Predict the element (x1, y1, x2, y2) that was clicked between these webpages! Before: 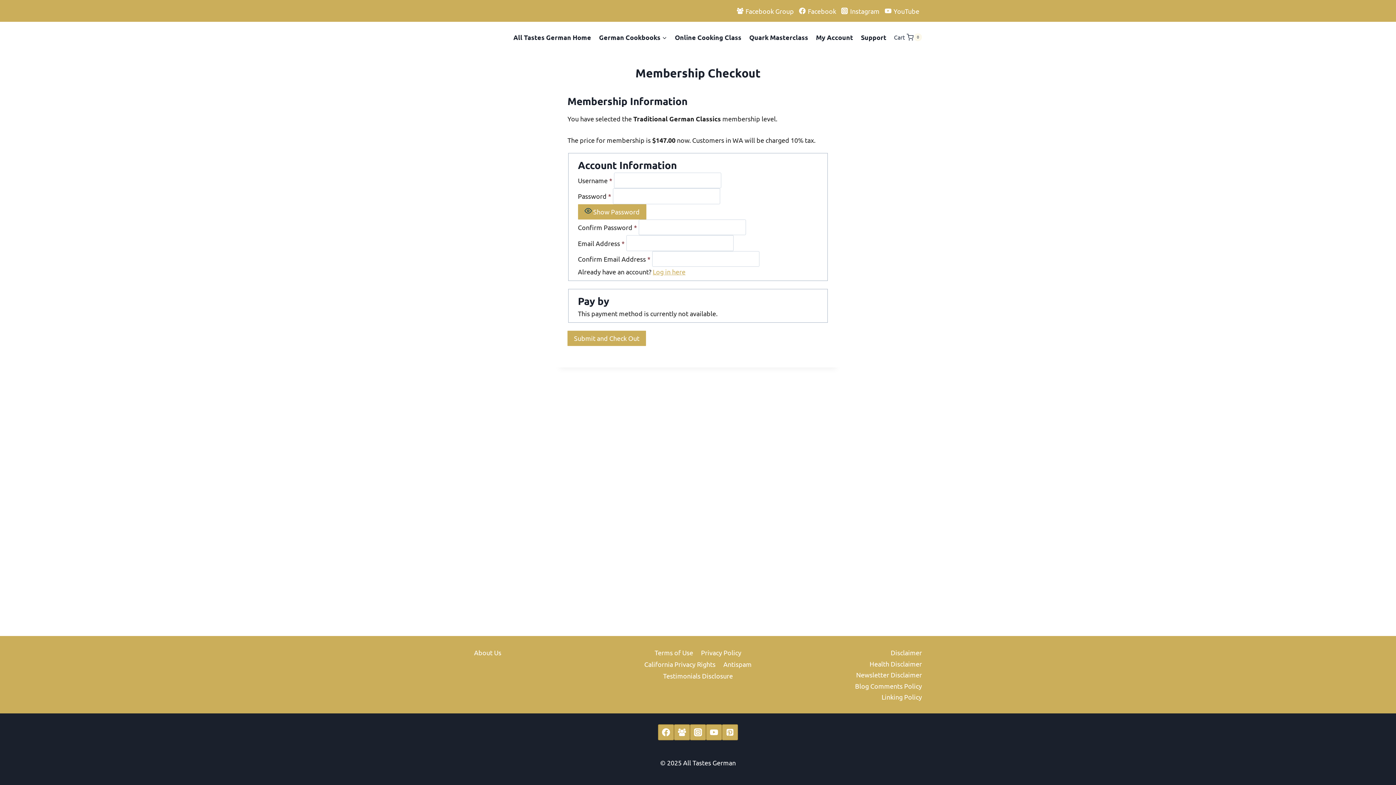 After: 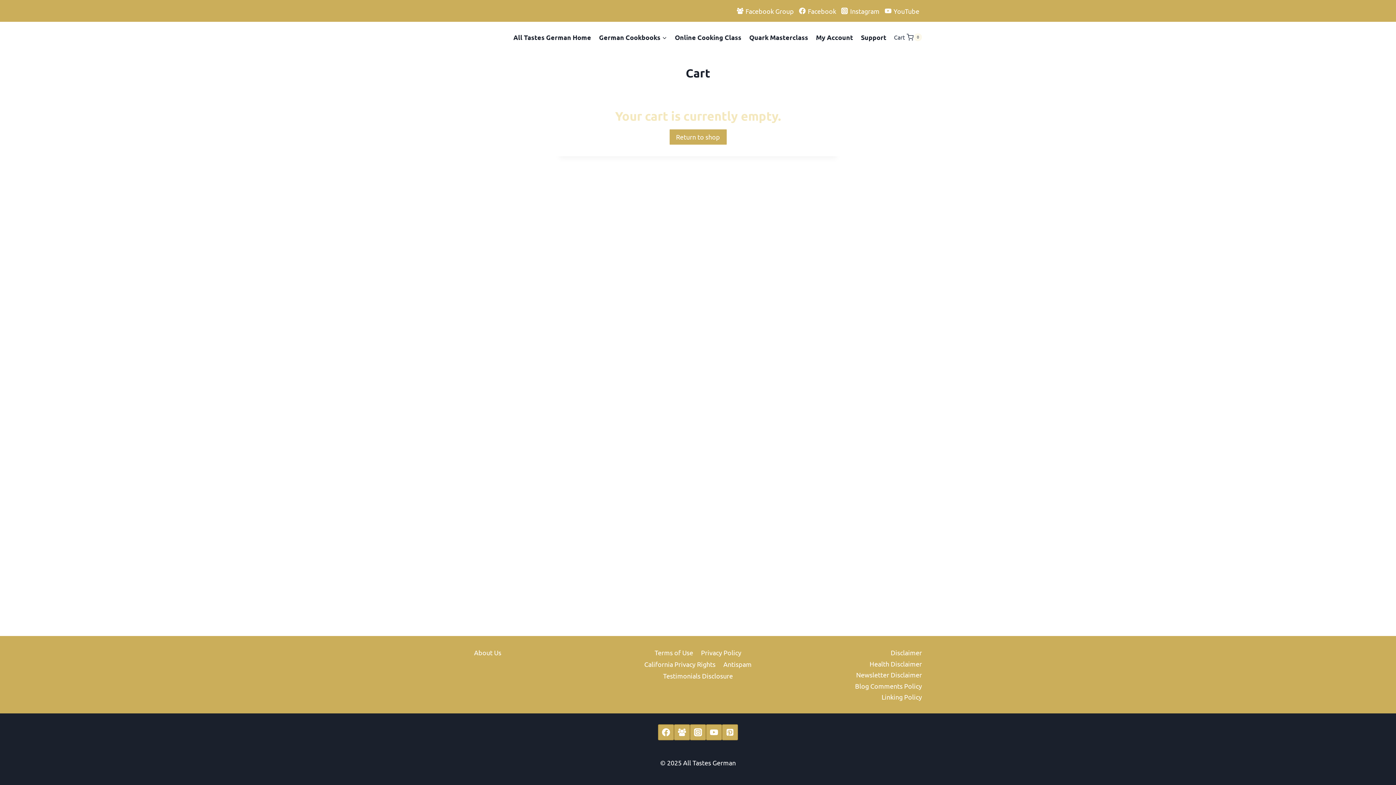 Action: label: Cart
0 bbox: (894, 32, 922, 42)